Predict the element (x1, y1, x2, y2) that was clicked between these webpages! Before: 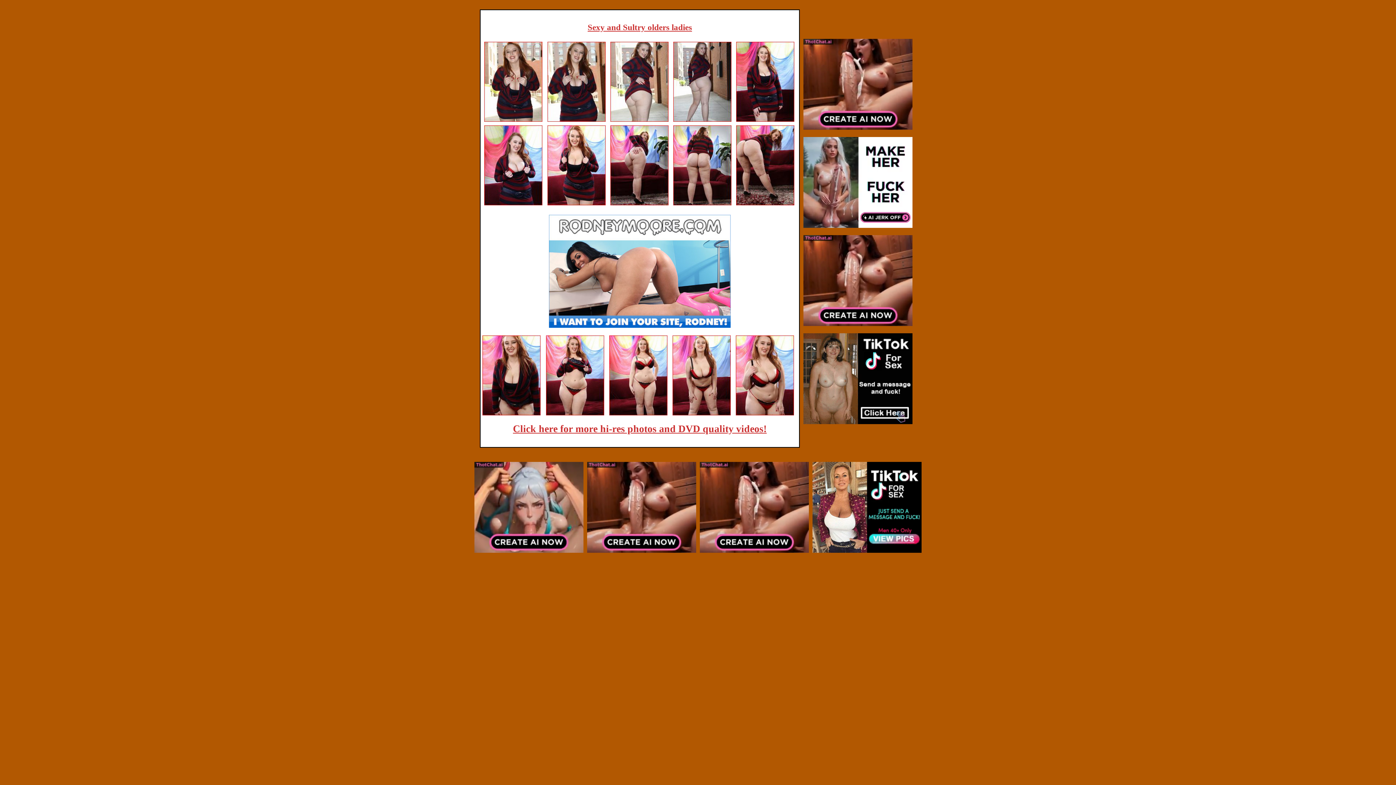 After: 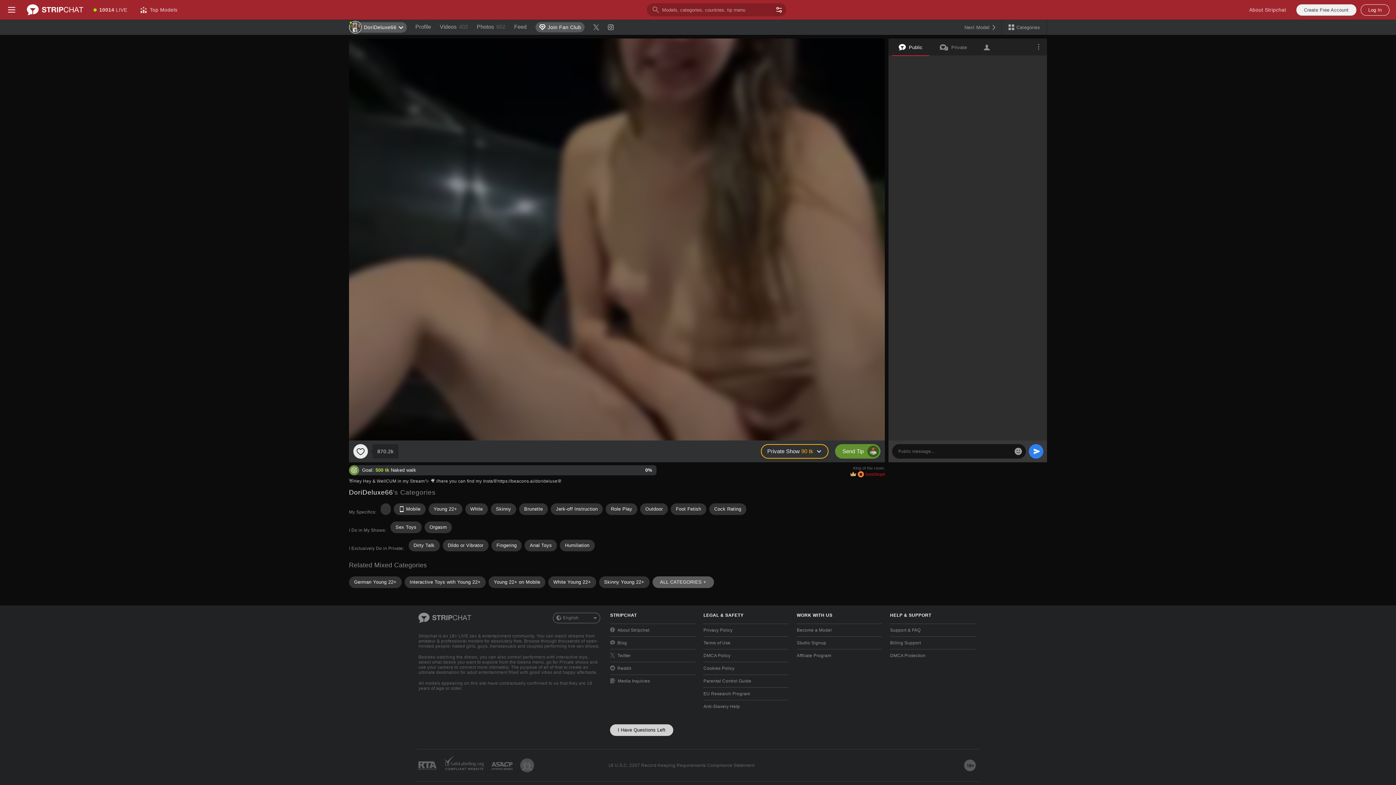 Action: bbox: (546, 410, 604, 416)